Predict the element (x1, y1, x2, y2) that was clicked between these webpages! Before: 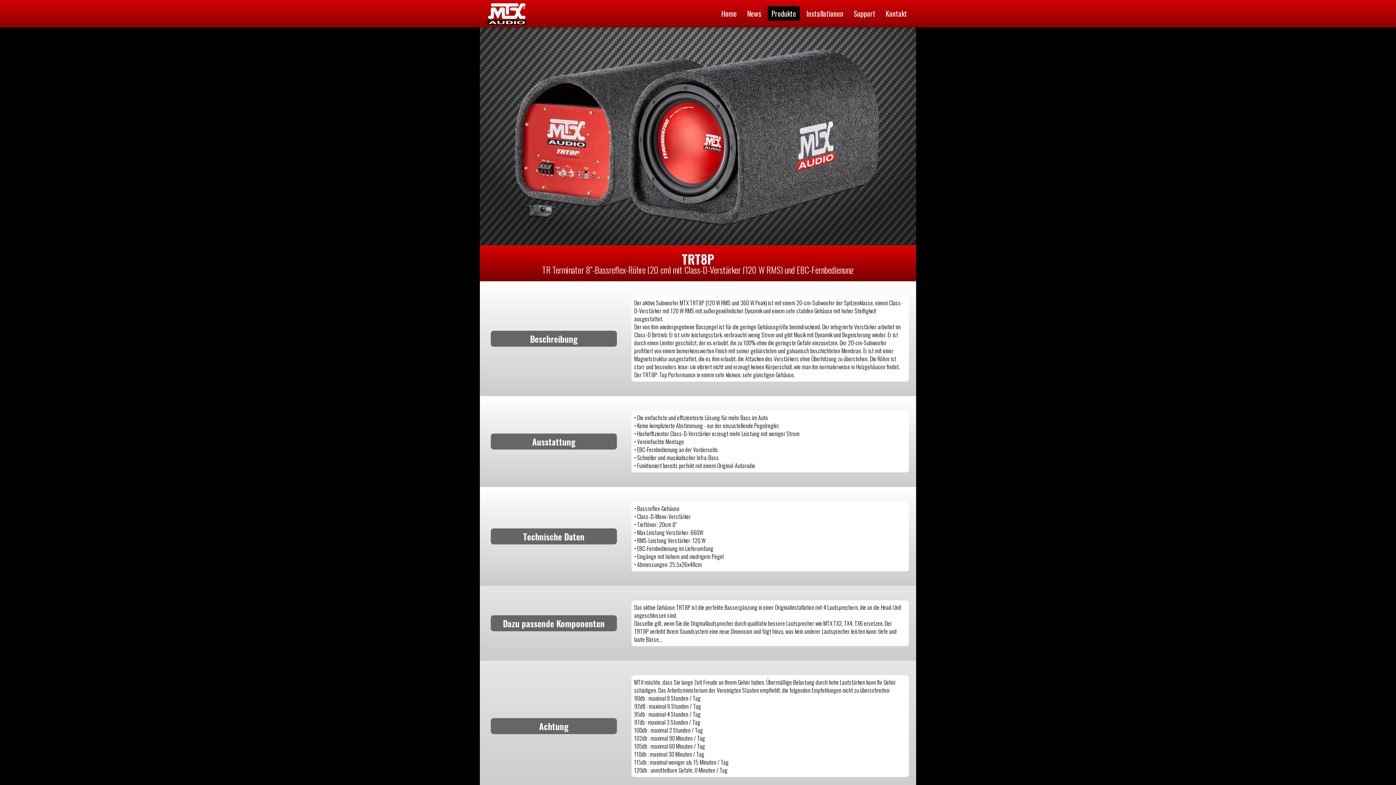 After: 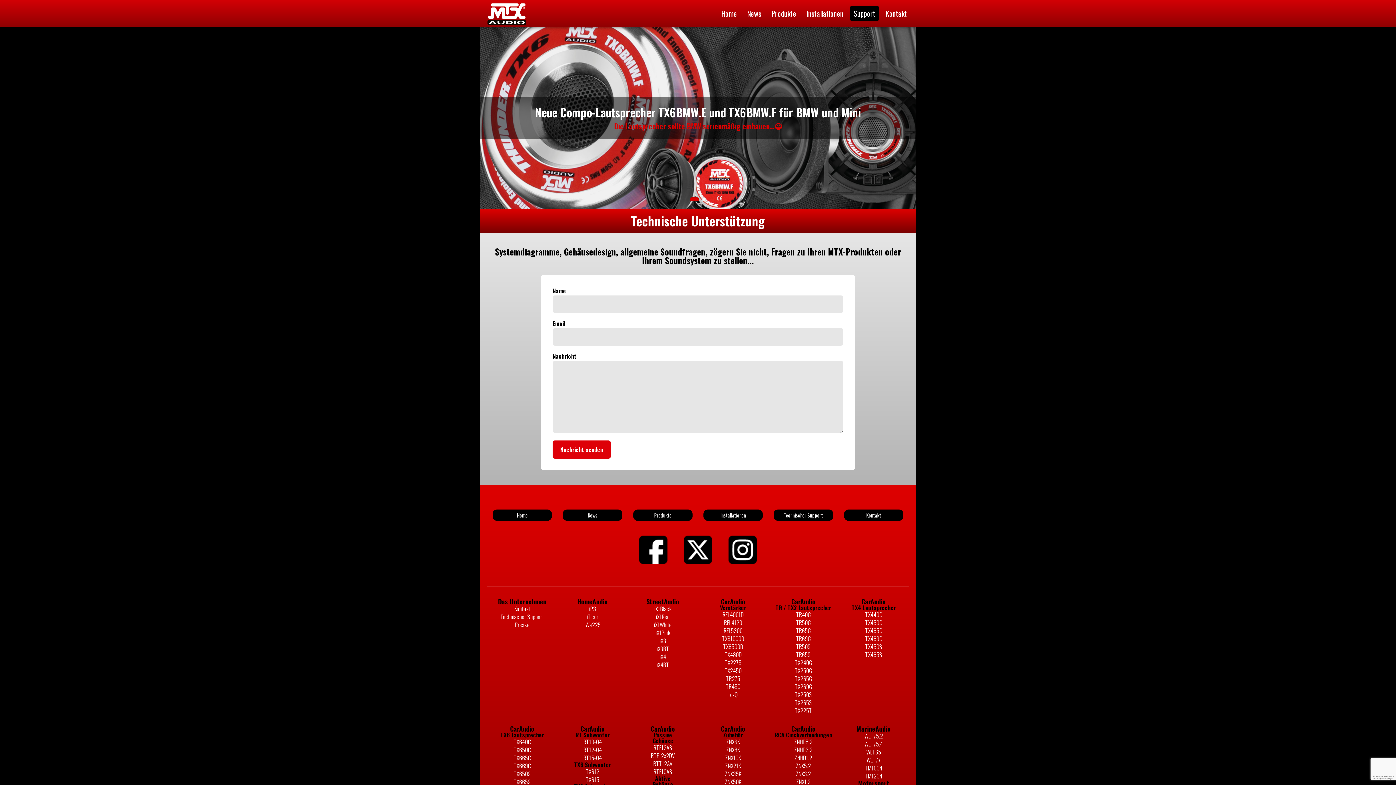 Action: label: Support bbox: (850, 6, 879, 20)